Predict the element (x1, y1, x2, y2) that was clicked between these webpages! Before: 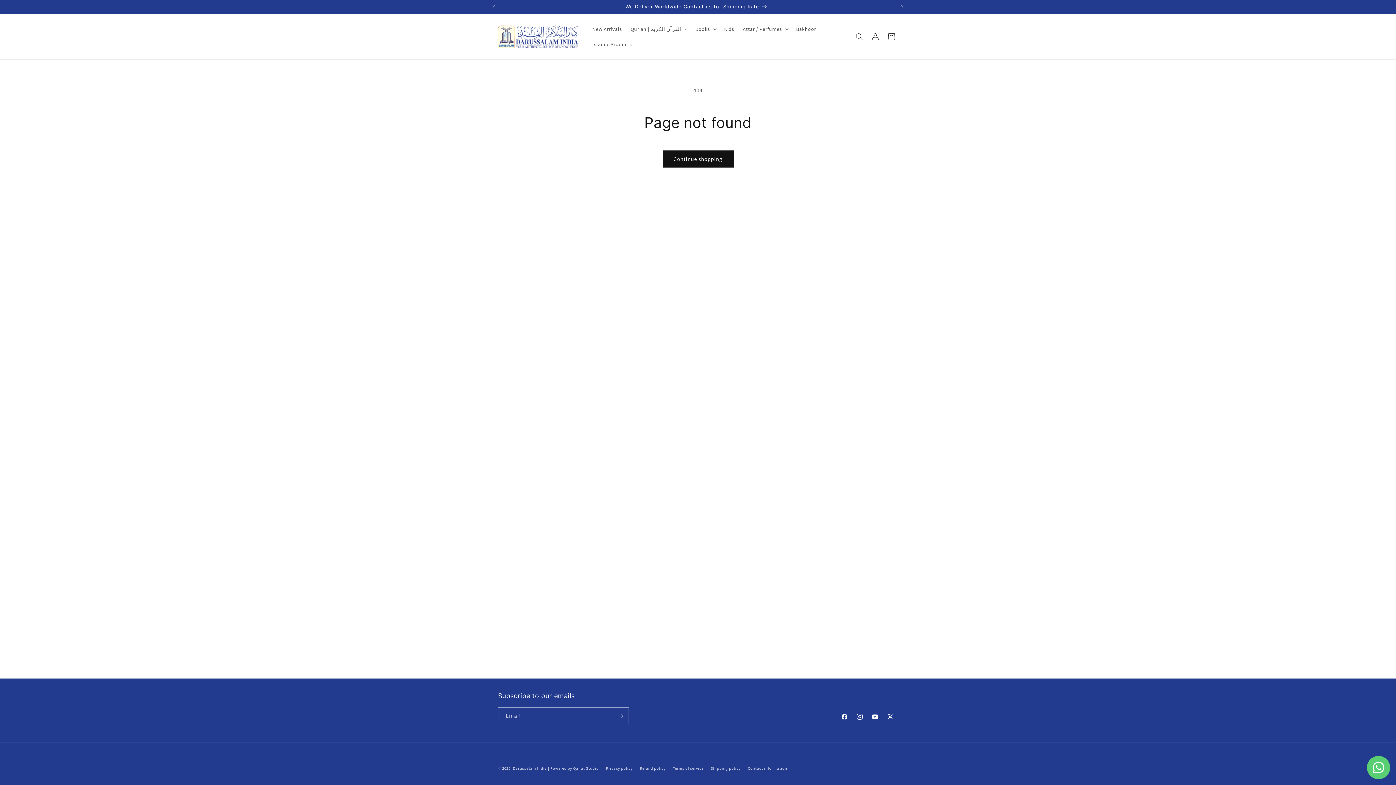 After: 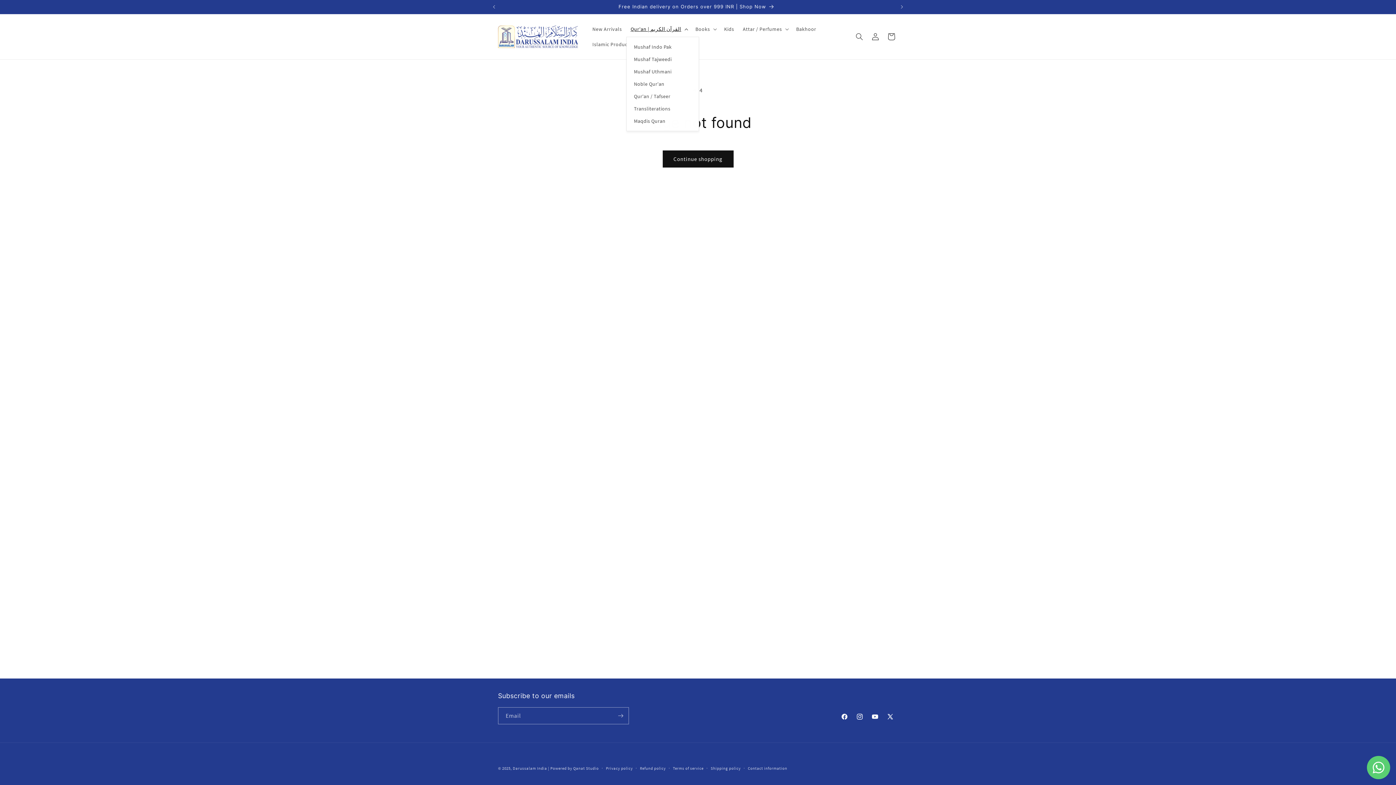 Action: bbox: (626, 21, 691, 36) label: Qur'an | القرآن الكريم